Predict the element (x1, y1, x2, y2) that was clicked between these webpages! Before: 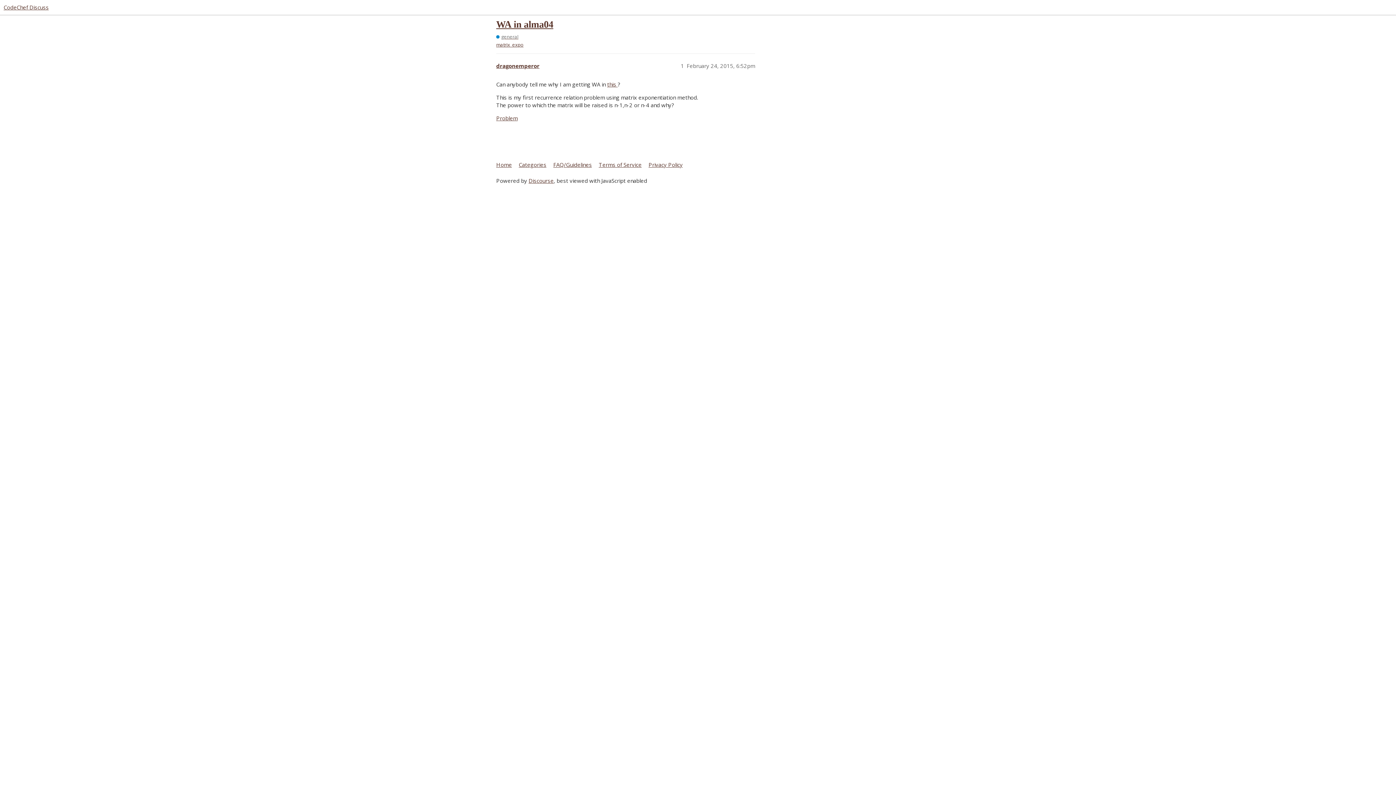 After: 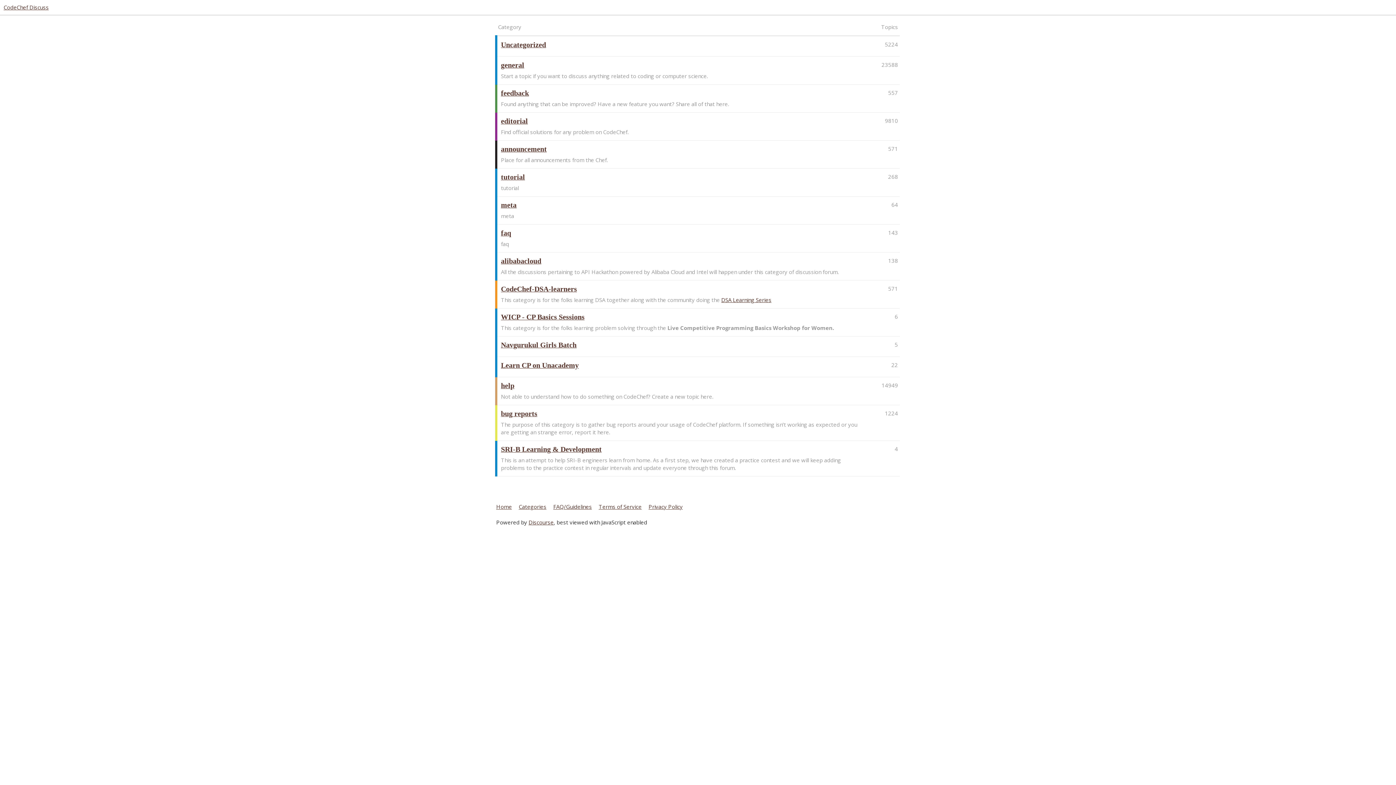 Action: label: Categories bbox: (518, 158, 552, 171)